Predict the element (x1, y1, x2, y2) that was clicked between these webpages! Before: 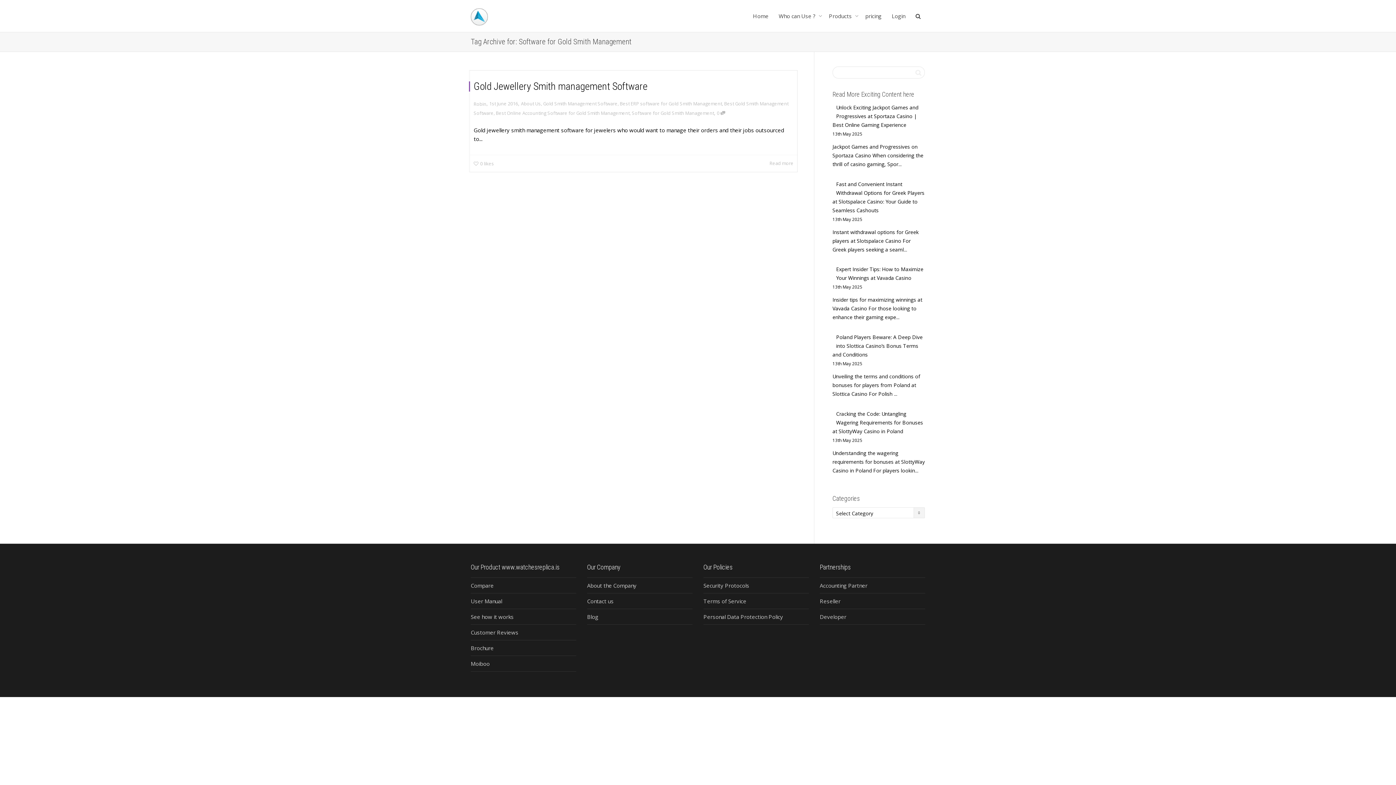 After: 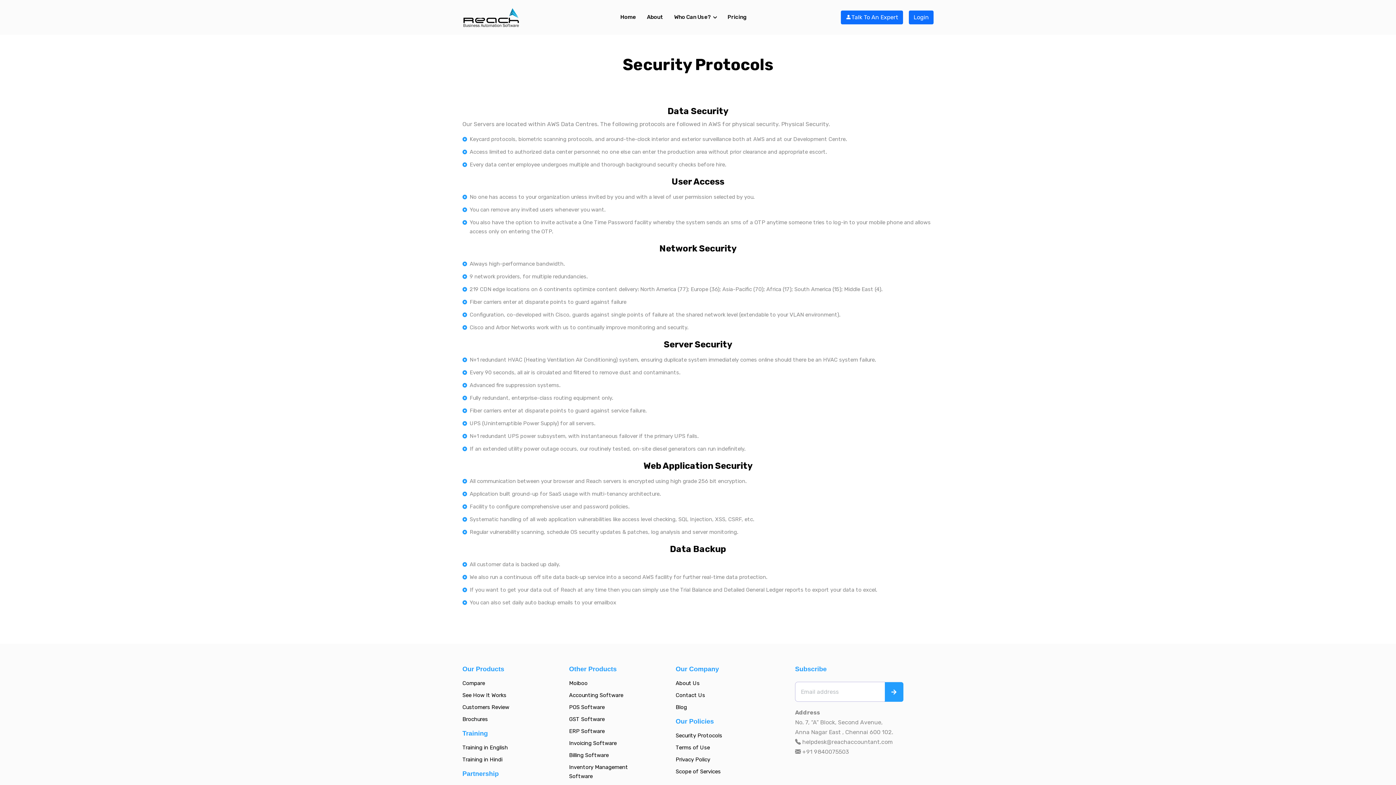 Action: bbox: (703, 577, 809, 593) label: Security Protocols